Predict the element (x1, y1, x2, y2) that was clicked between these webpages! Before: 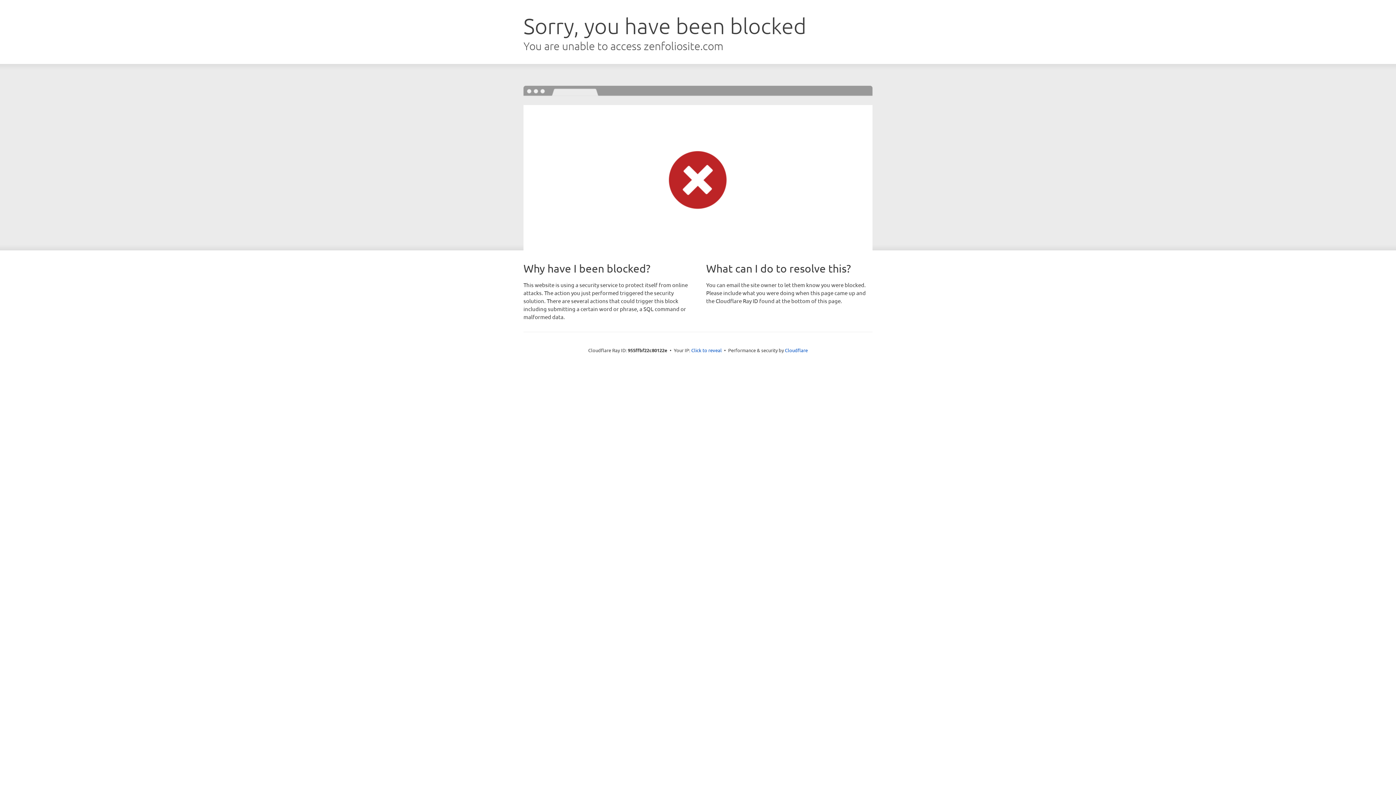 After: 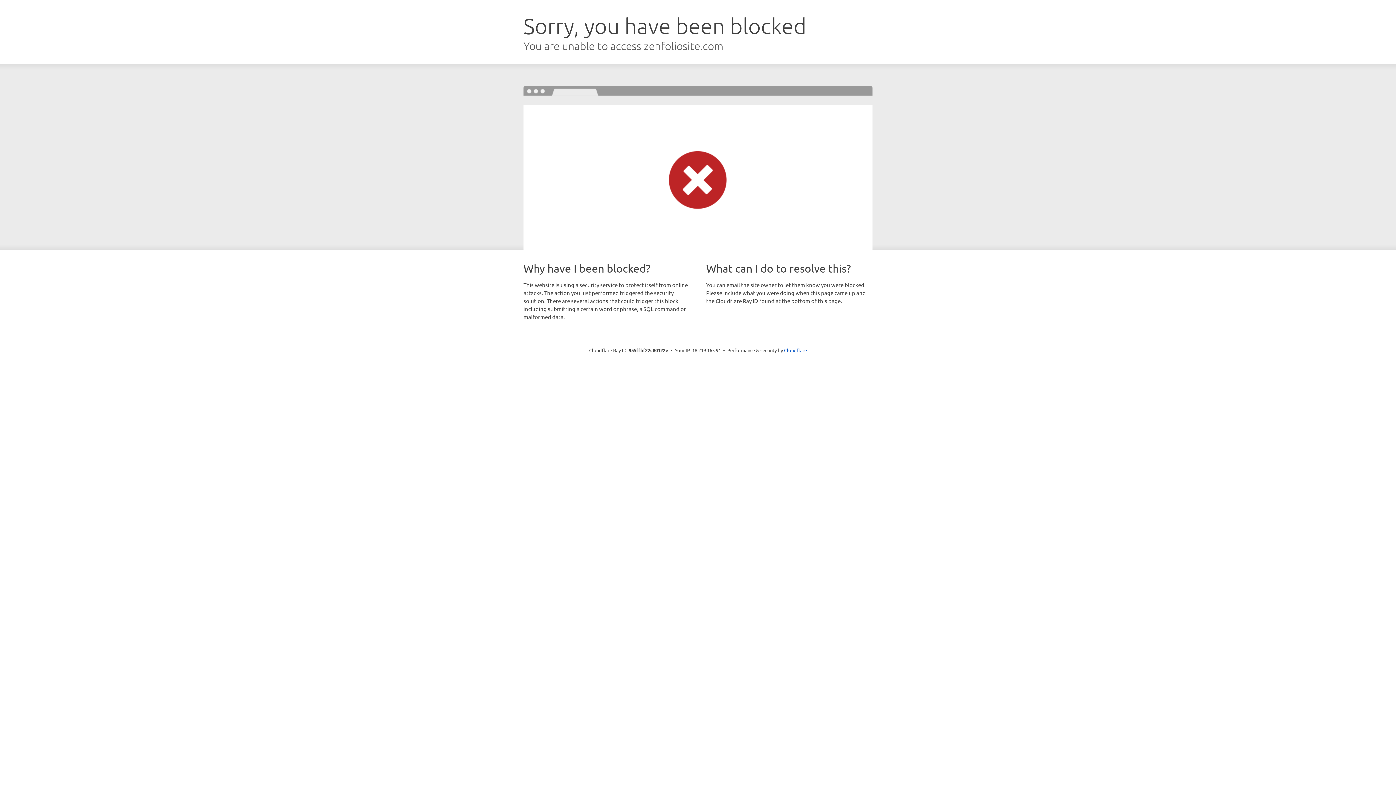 Action: label: Click to reveal bbox: (691, 346, 722, 353)